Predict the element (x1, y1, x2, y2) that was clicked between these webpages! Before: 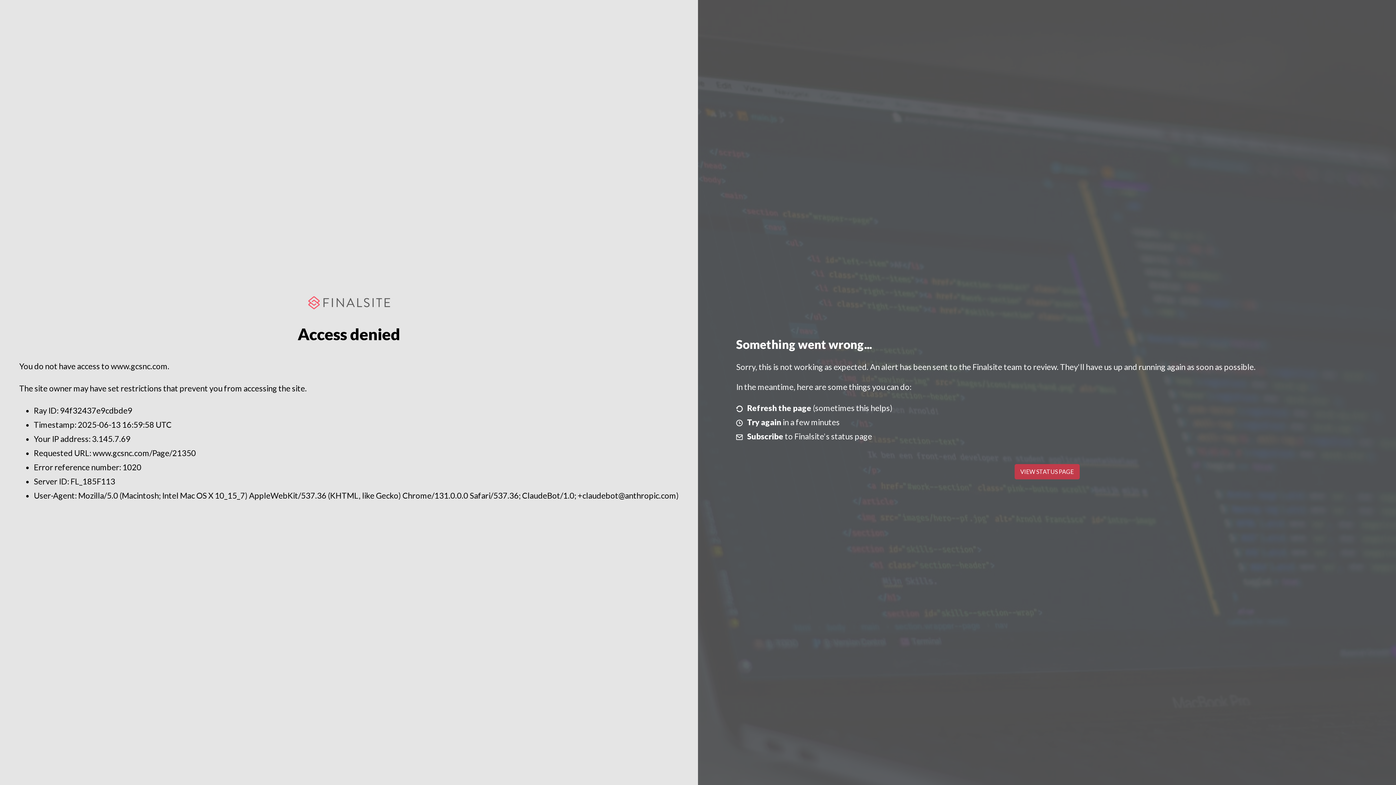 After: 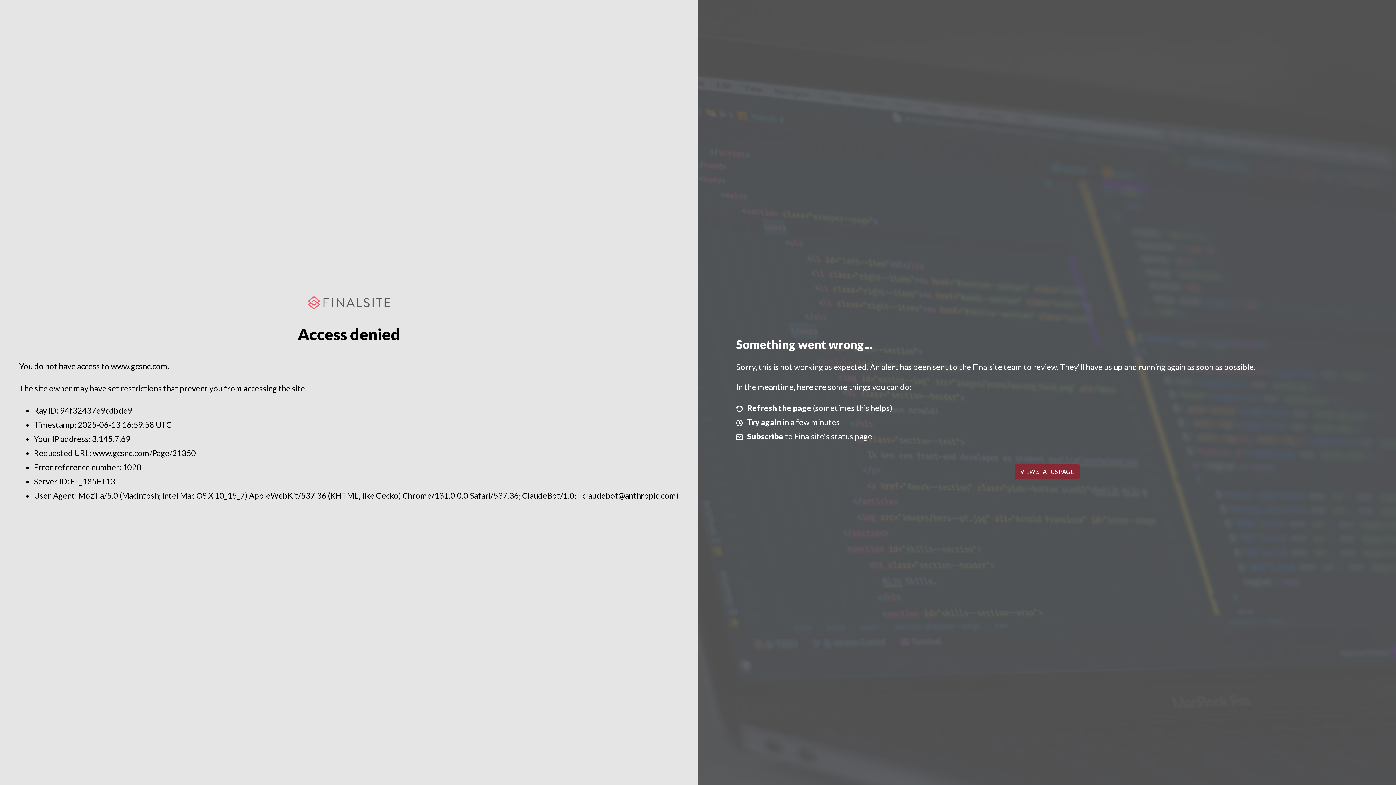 Action: label: VIEW STATUS PAGE bbox: (1014, 464, 1079, 479)